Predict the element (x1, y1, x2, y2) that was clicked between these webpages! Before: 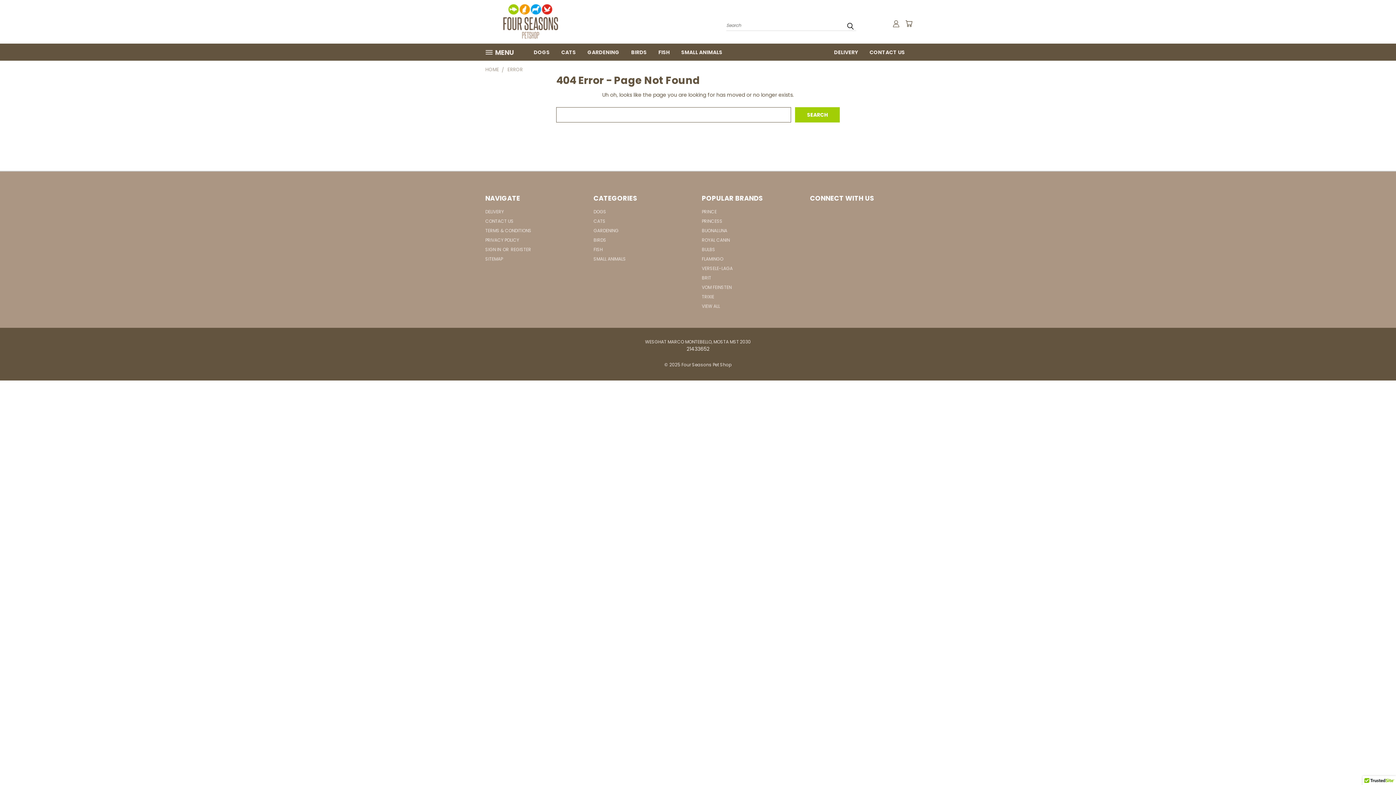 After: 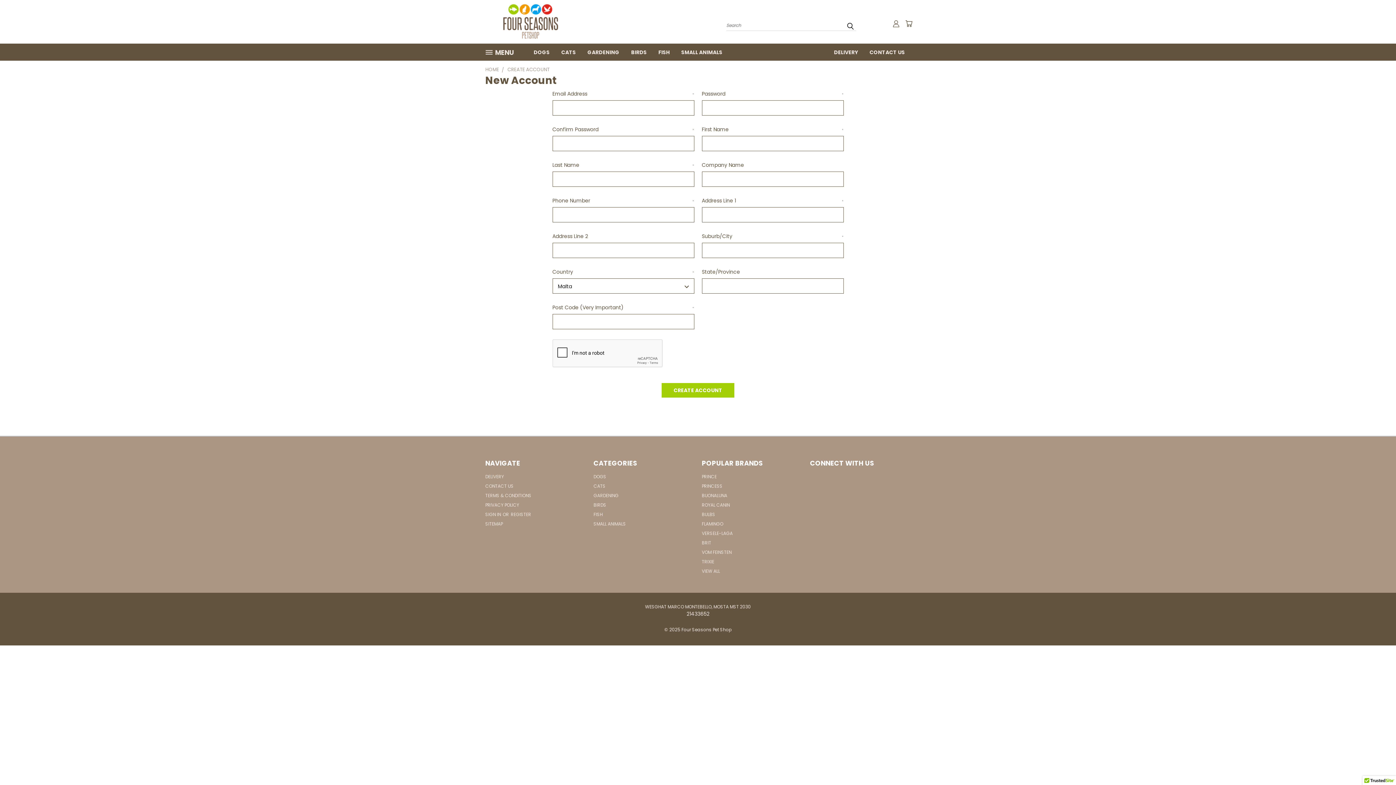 Action: bbox: (510, 246, 531, 255) label: REGISTER